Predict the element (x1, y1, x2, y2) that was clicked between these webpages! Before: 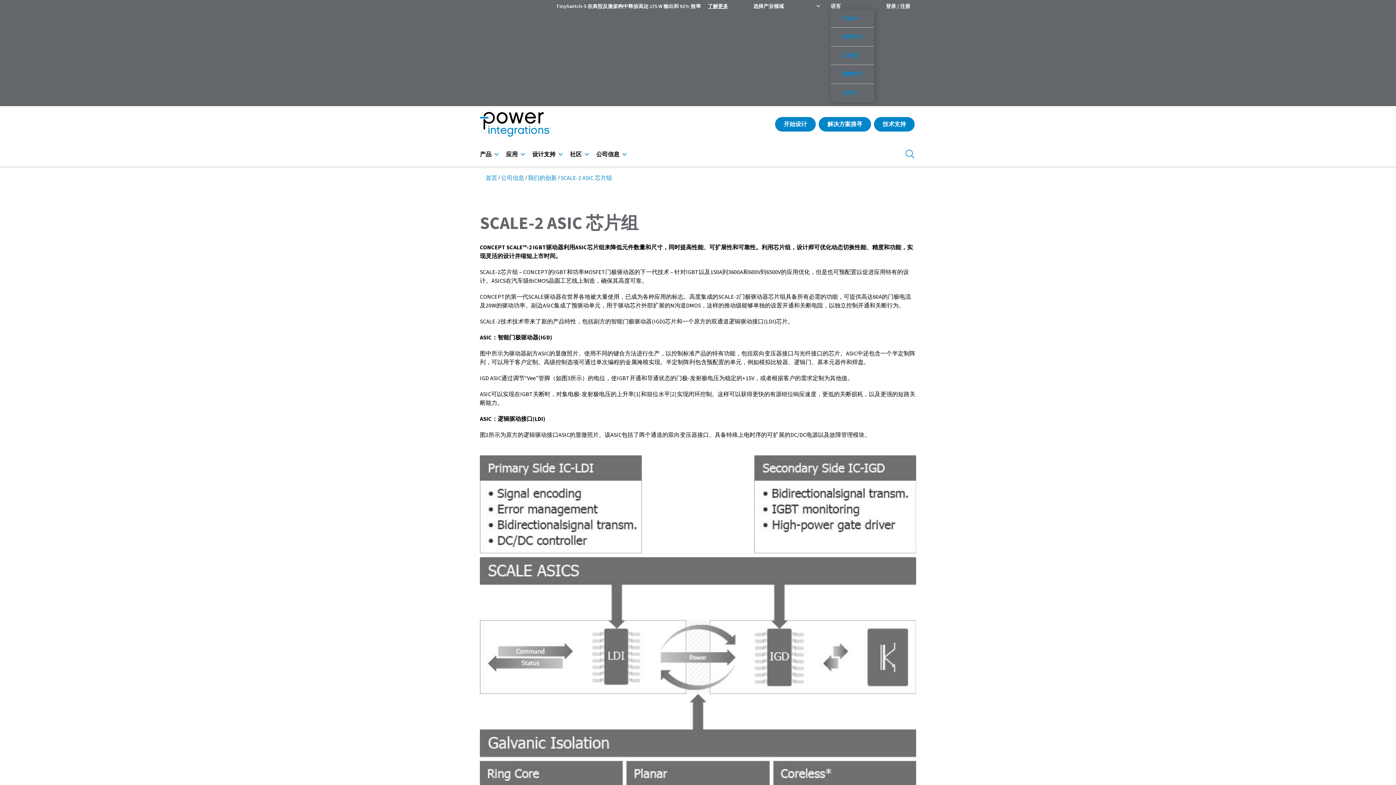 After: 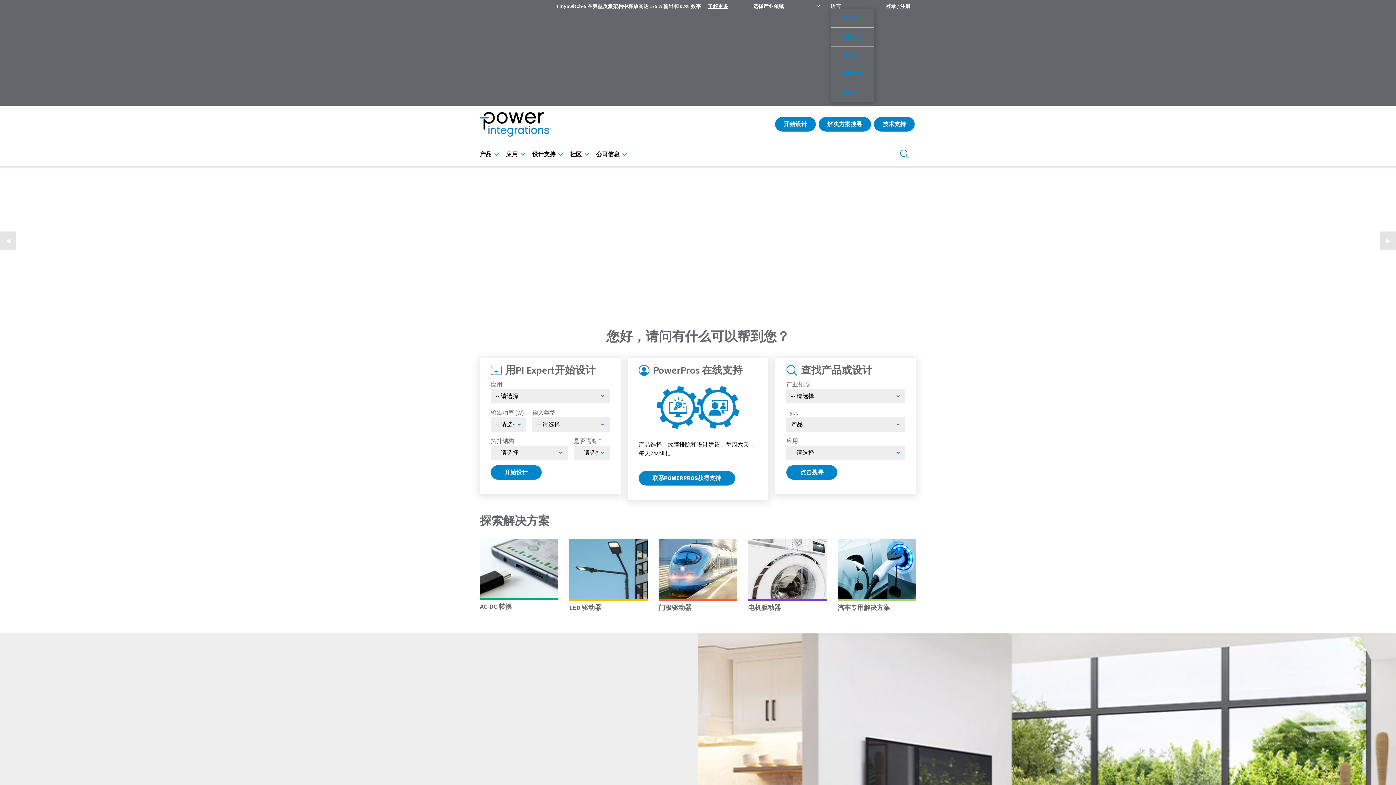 Action: bbox: (480, 111, 551, 136)